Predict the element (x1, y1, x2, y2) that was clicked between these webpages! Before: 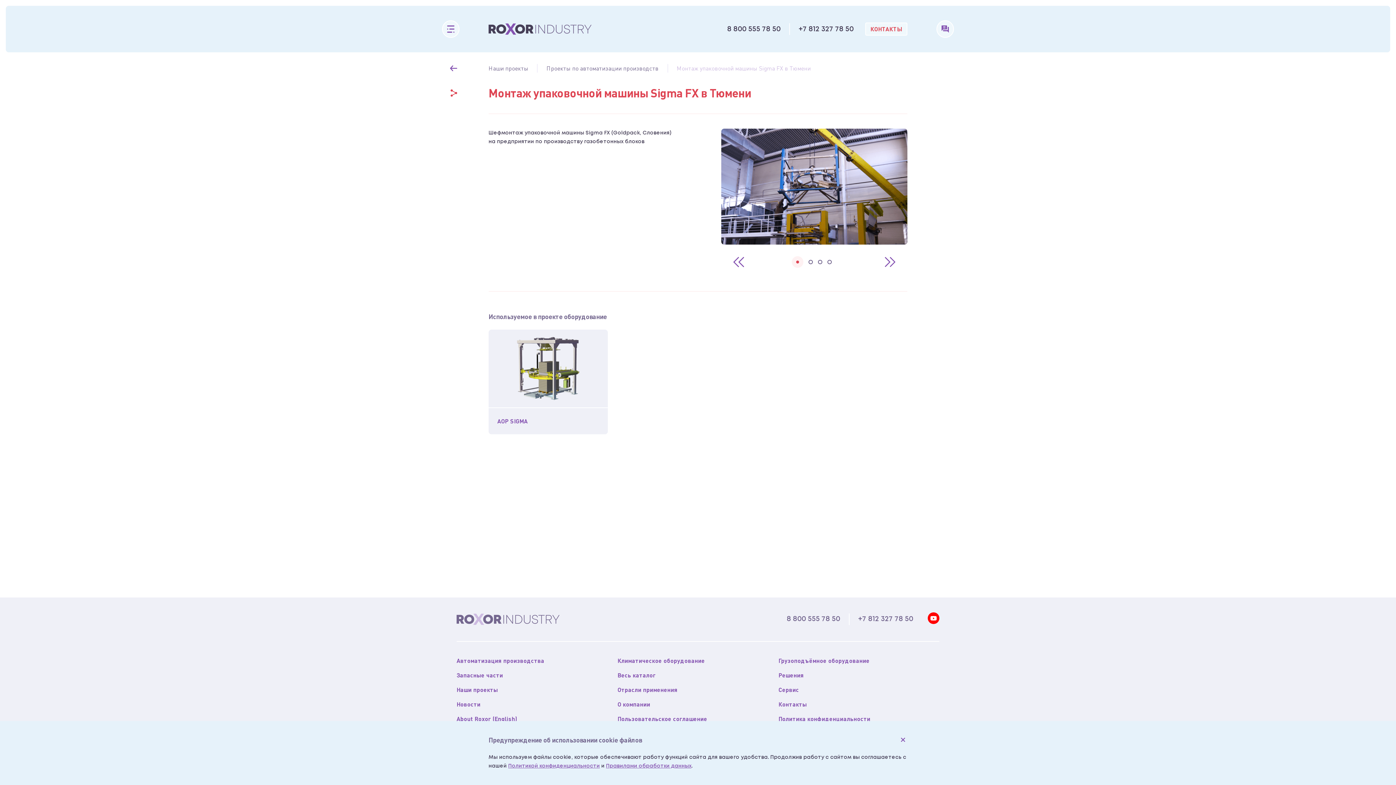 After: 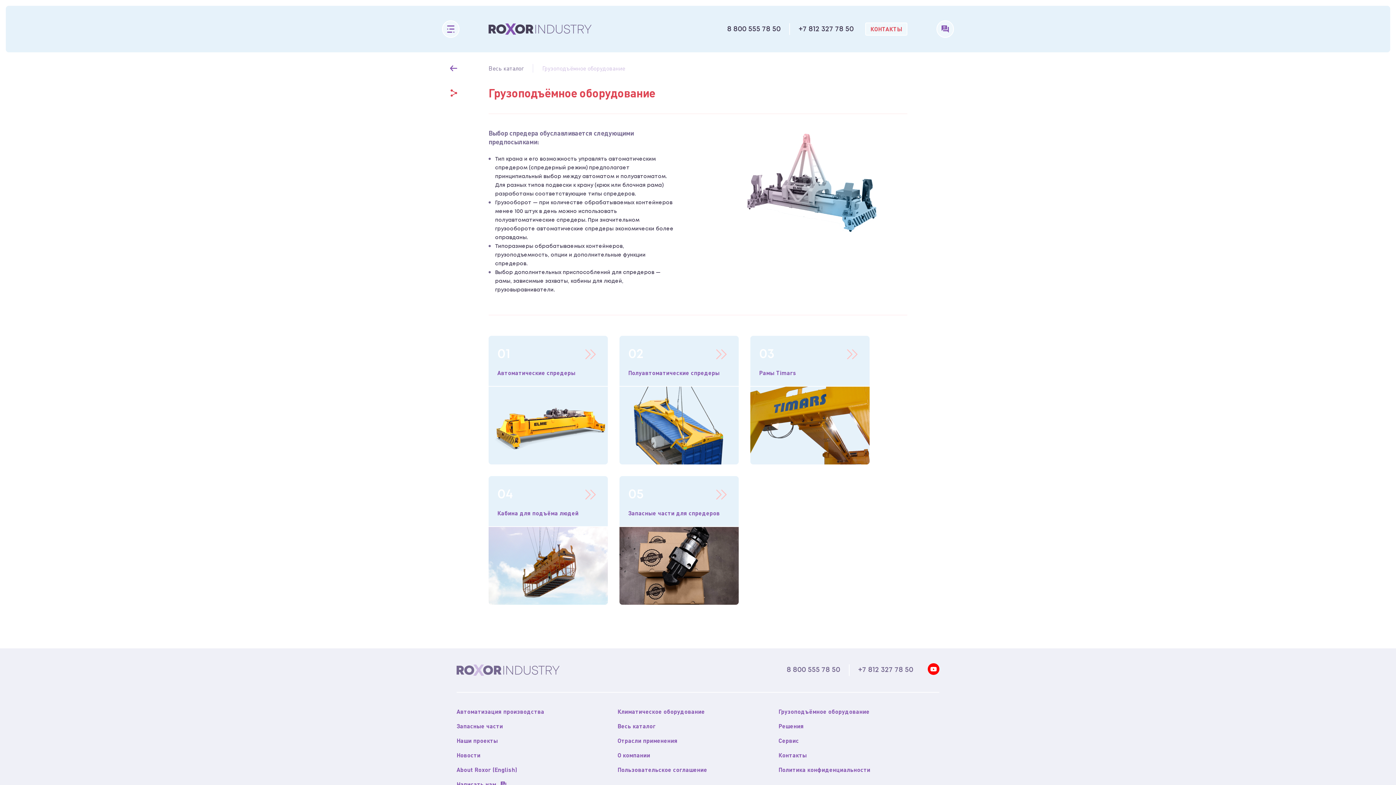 Action: label: Грузоподъёмное оборудование bbox: (778, 656, 869, 665)